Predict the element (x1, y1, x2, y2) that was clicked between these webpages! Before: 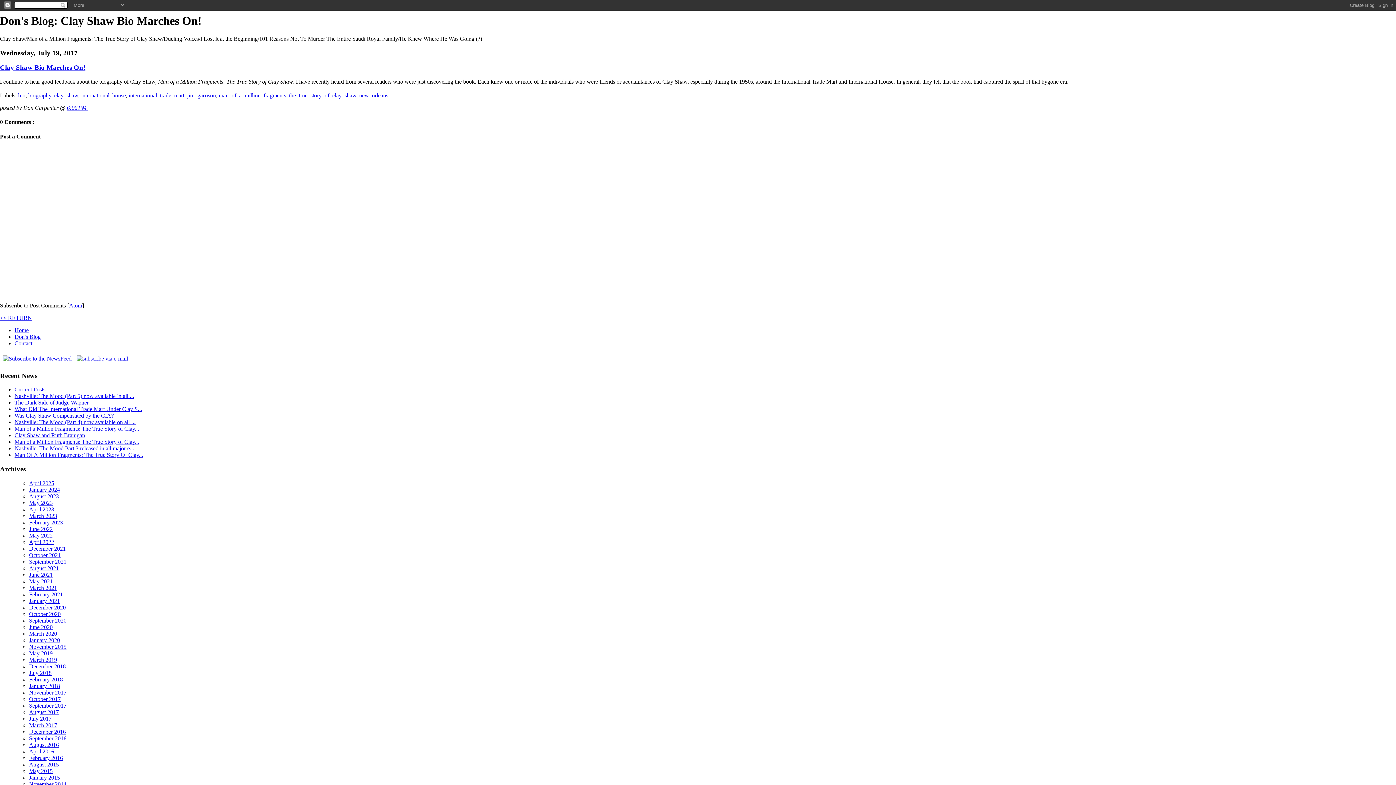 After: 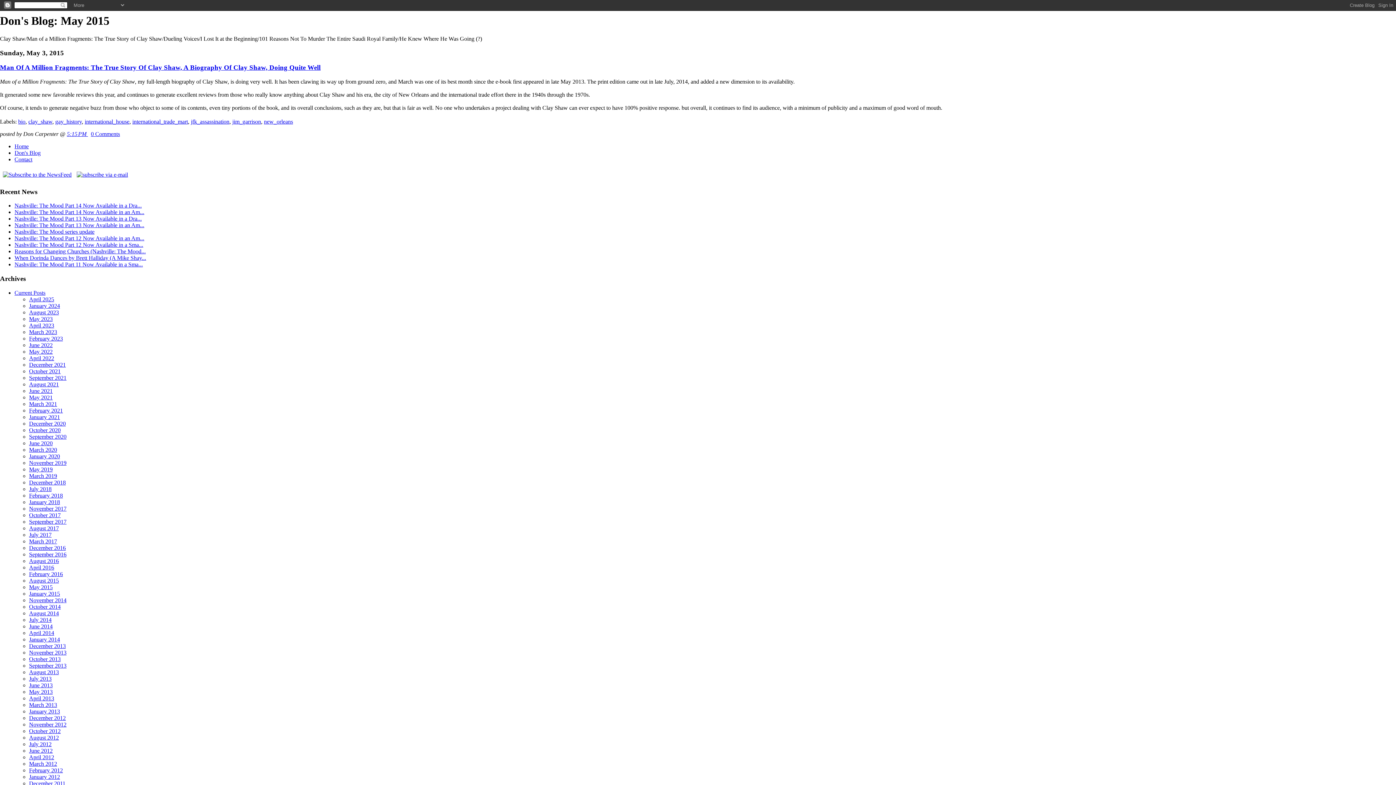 Action: bbox: (29, 768, 52, 774) label: May 2015